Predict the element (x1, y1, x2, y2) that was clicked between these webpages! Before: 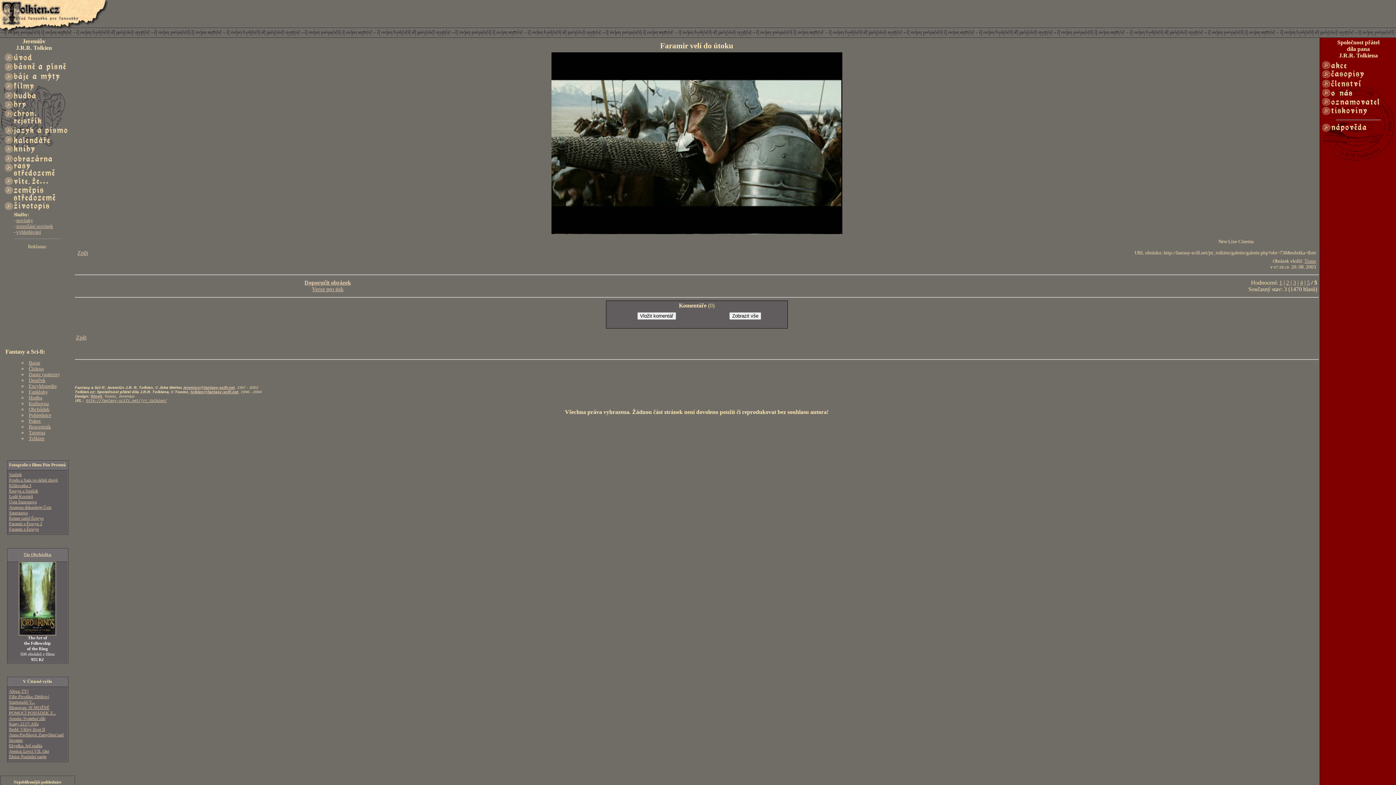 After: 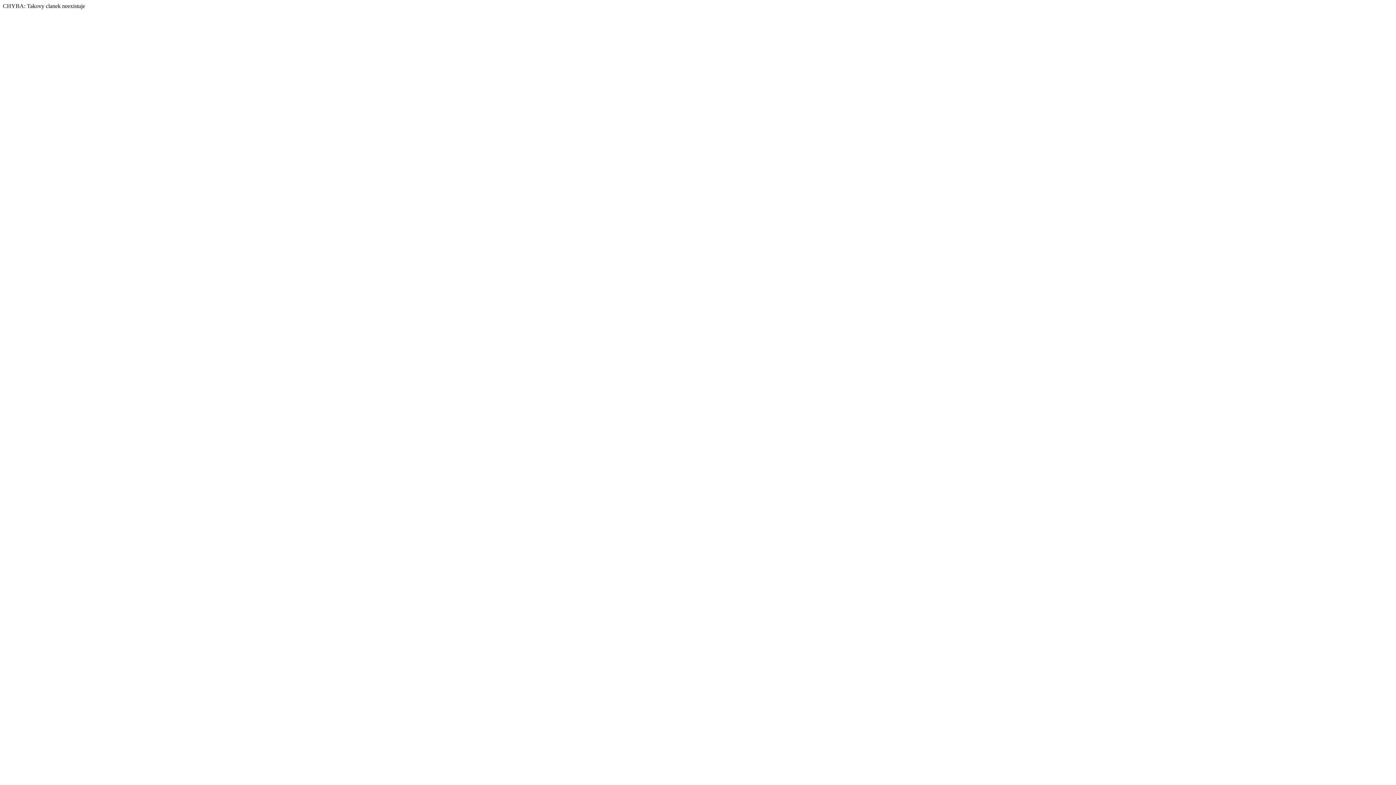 Action: bbox: (9, 694, 49, 704) label: Filip Pivoňka: Dědictví Smrtonošů V...